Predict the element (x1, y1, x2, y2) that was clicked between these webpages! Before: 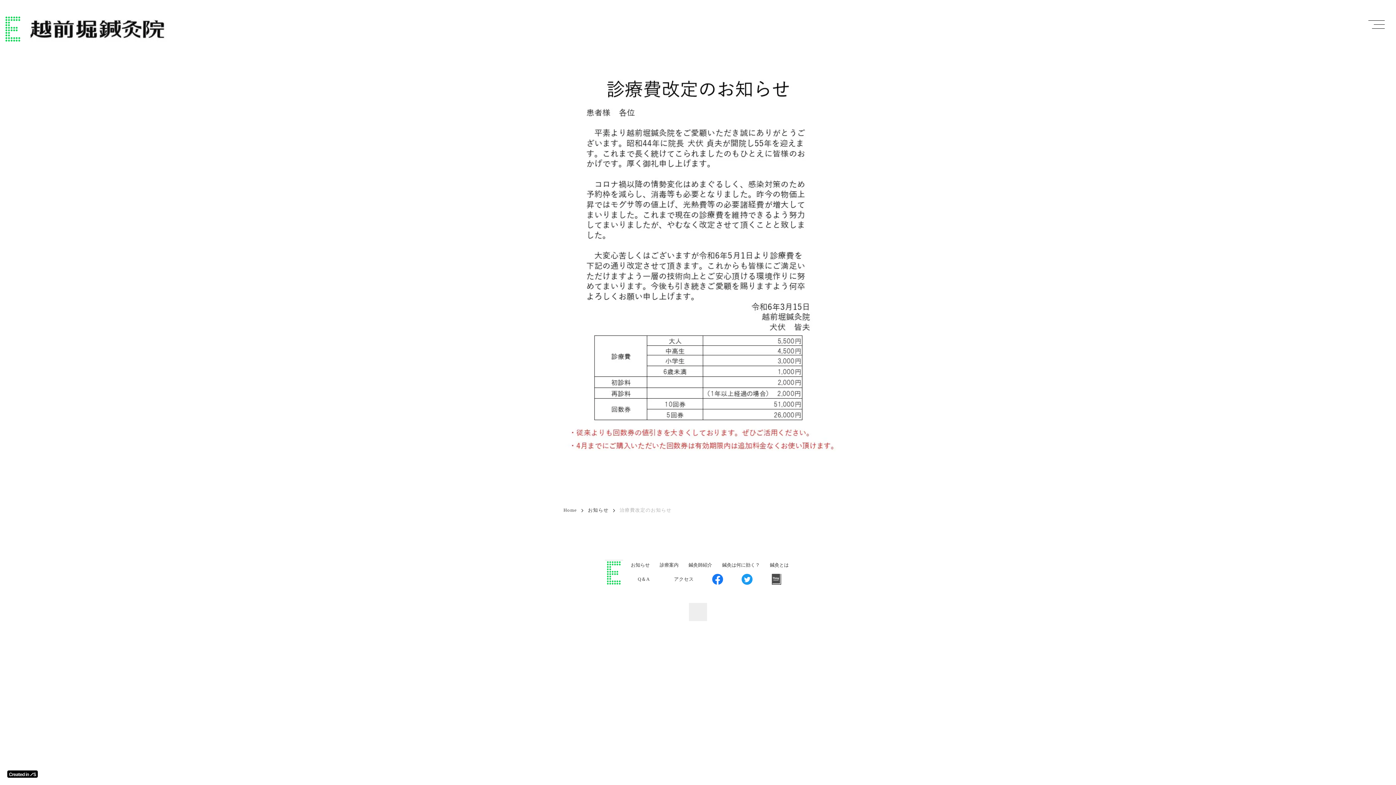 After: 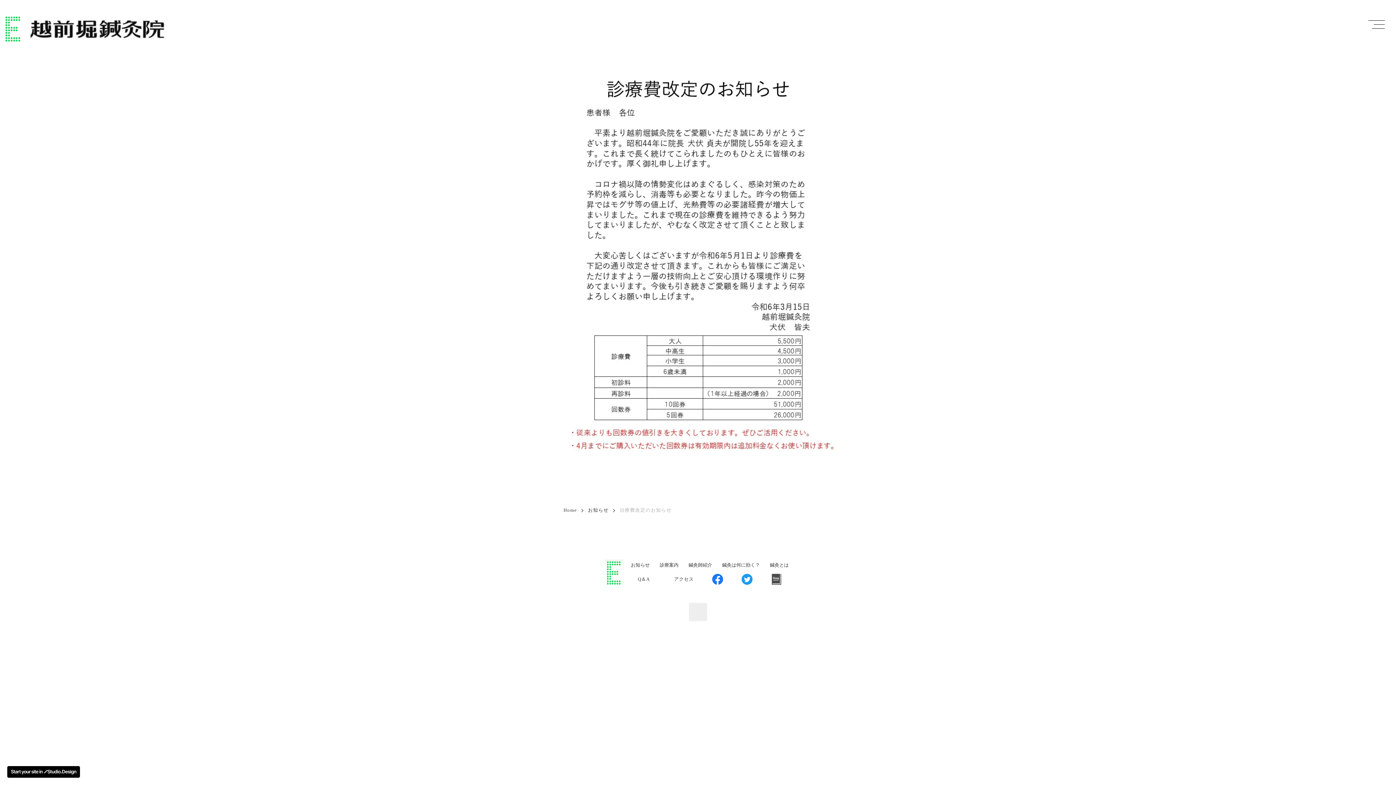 Action: bbox: (7, 770, 37, 778)